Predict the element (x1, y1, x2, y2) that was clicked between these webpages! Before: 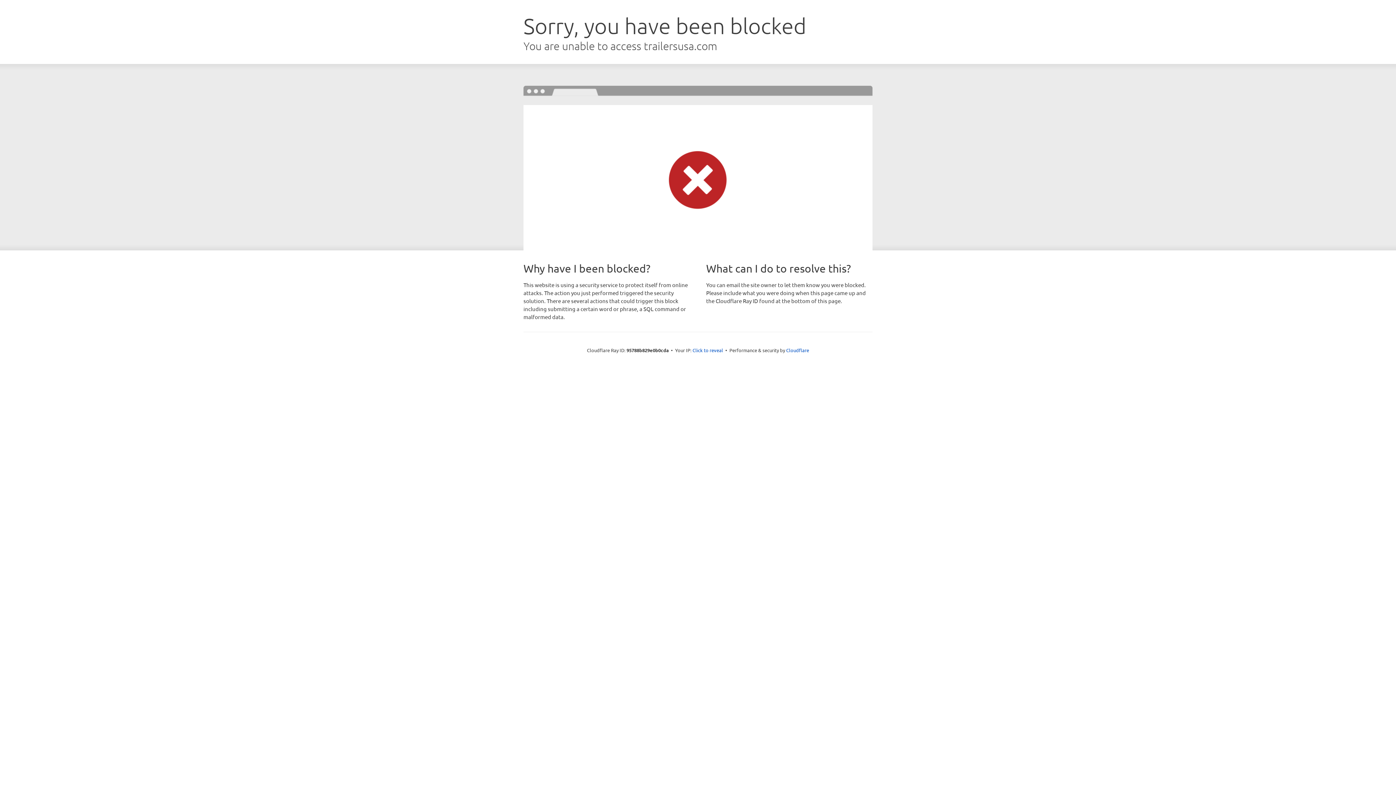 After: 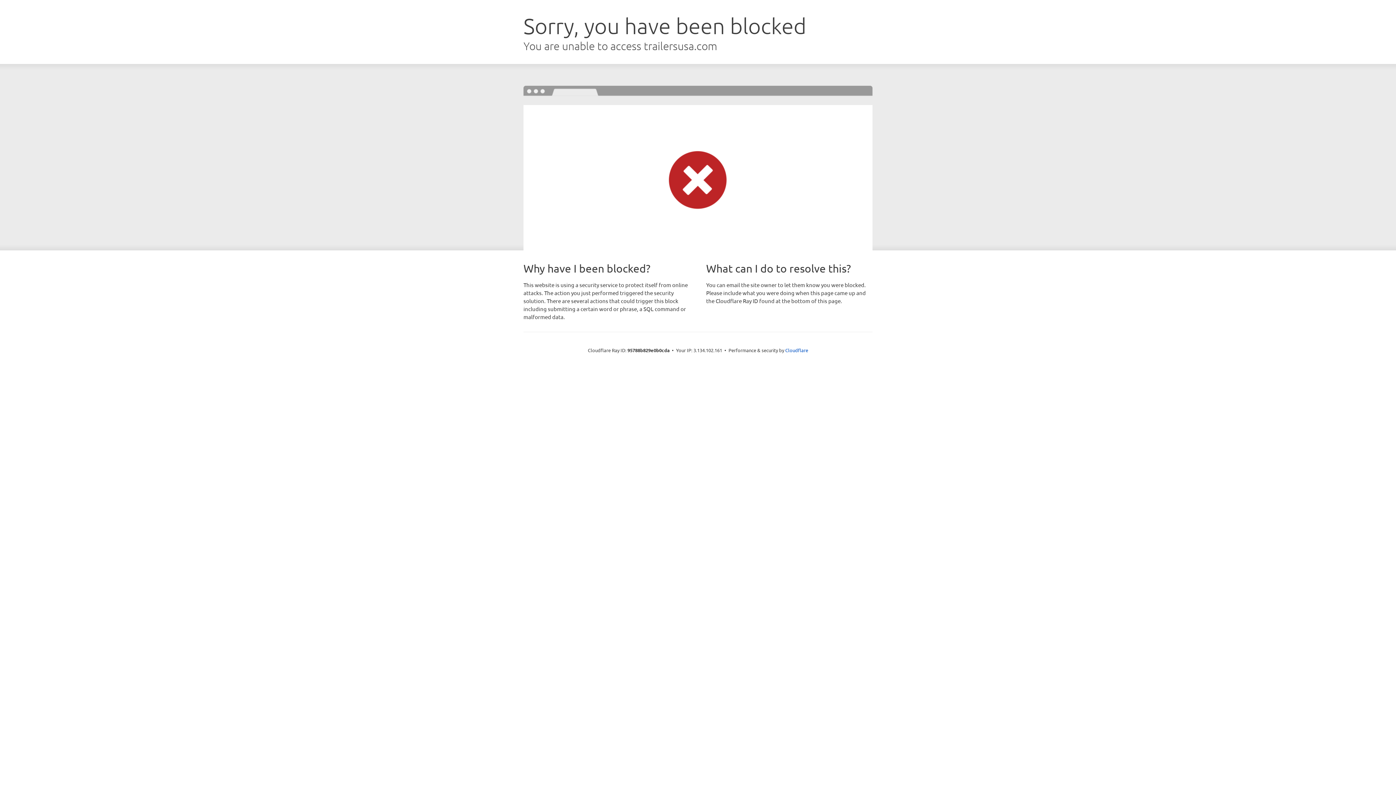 Action: bbox: (692, 346, 723, 353) label: Click to reveal